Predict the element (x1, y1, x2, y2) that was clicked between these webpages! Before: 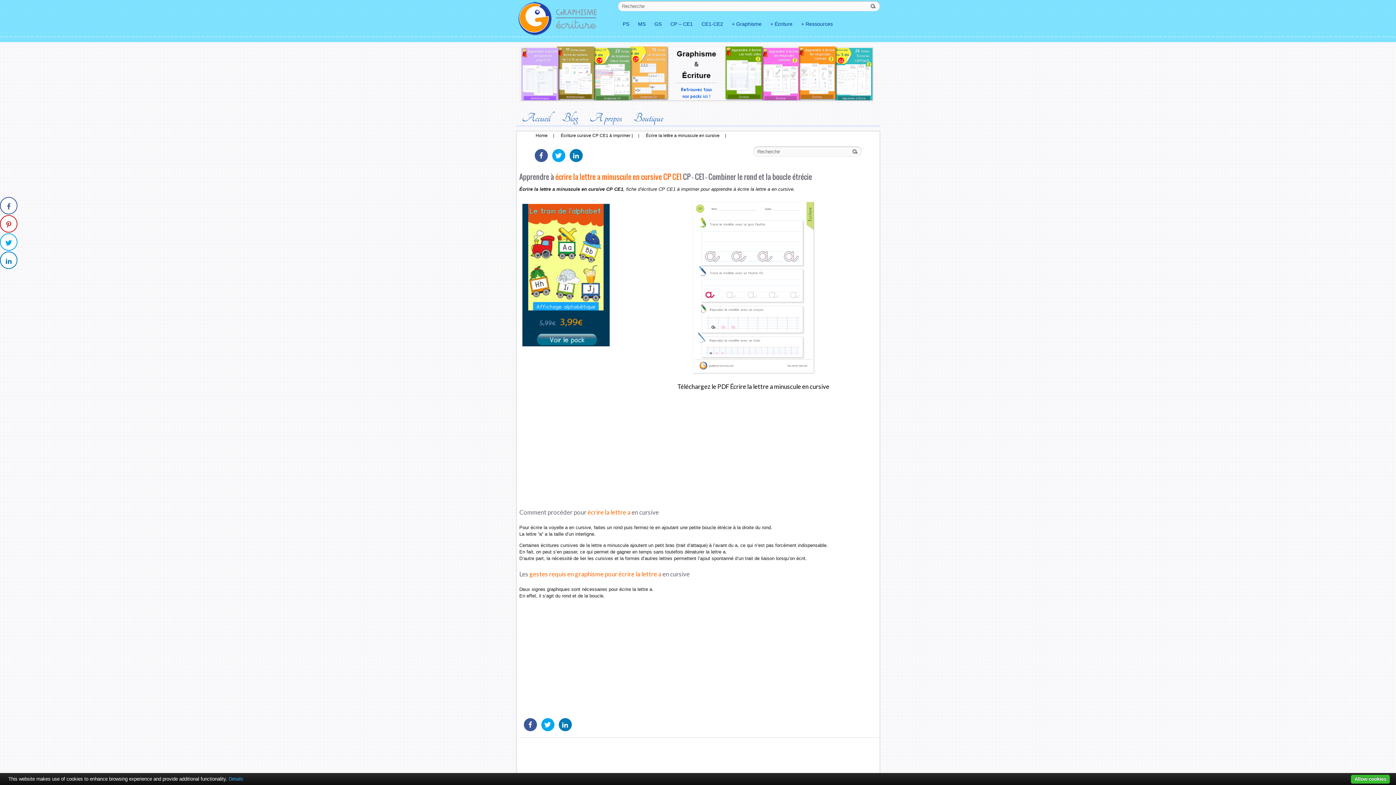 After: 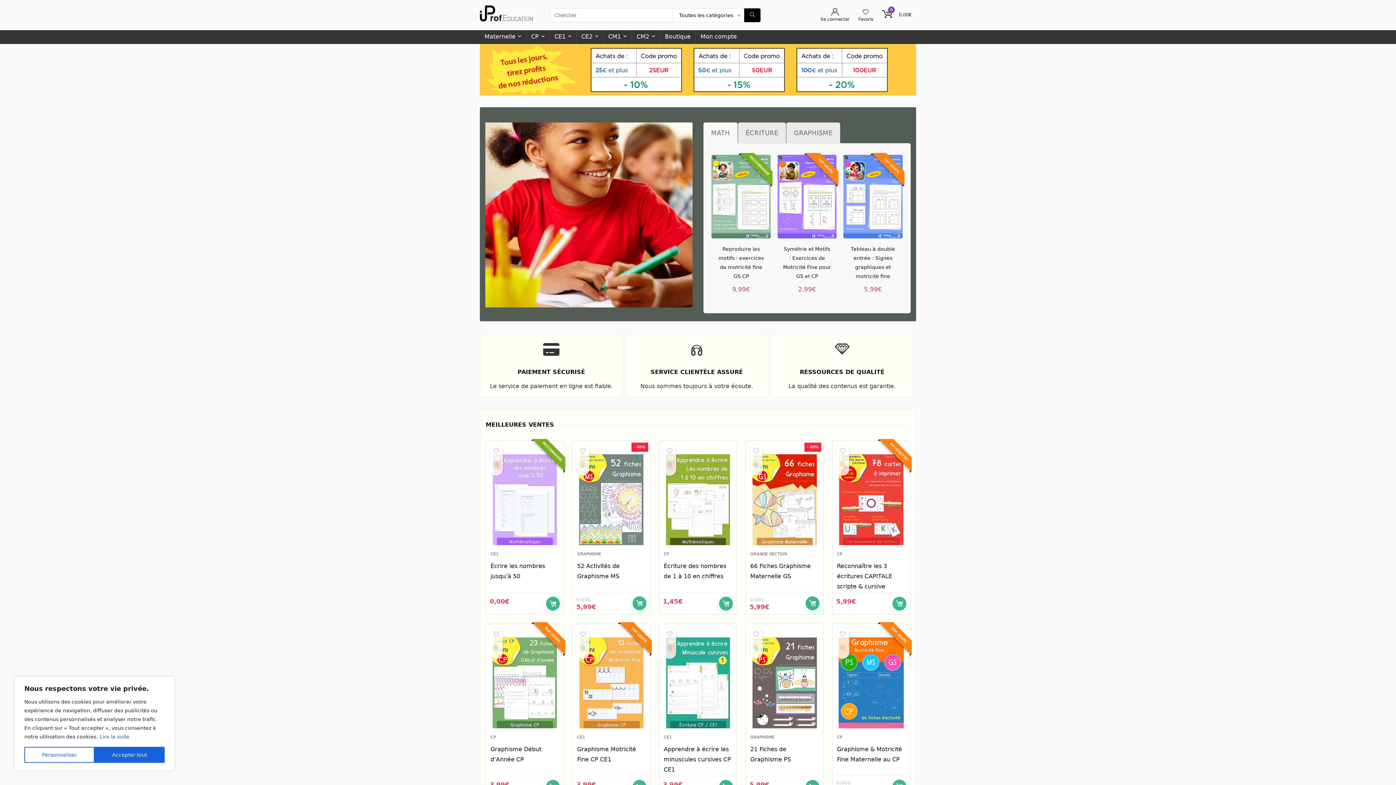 Action: bbox: (628, 105, 669, 124) label: Boutique